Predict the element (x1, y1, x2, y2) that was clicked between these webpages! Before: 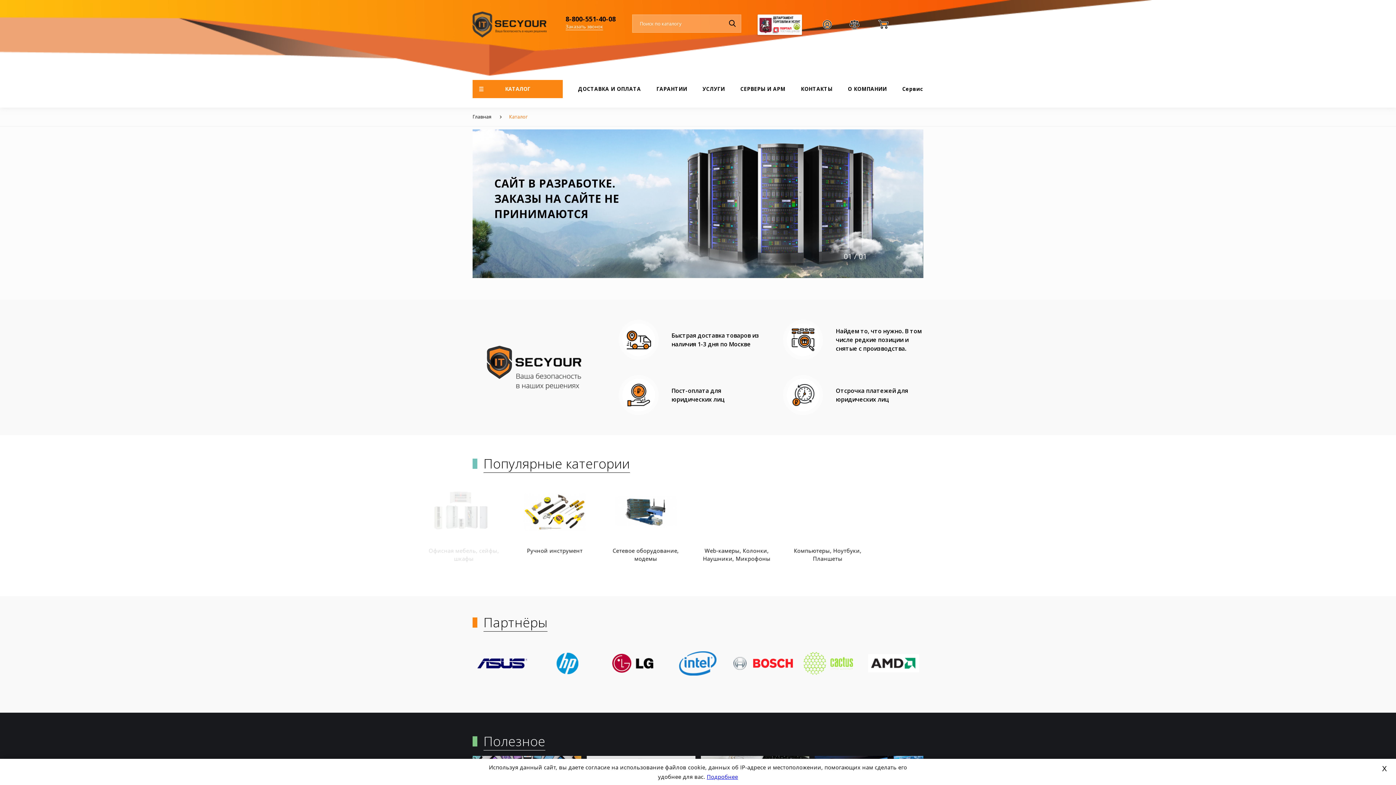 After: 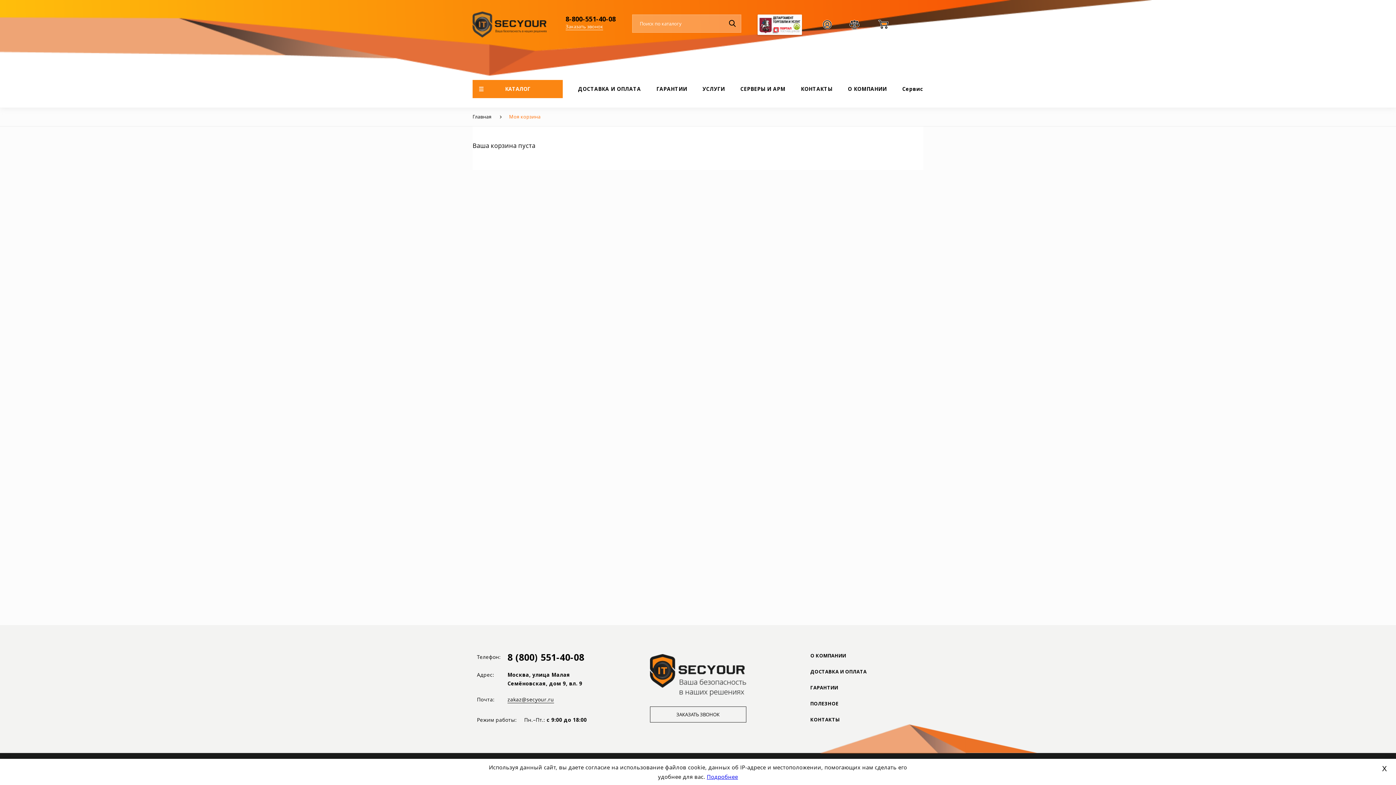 Action: bbox: (878, 19, 923, 28) label:  